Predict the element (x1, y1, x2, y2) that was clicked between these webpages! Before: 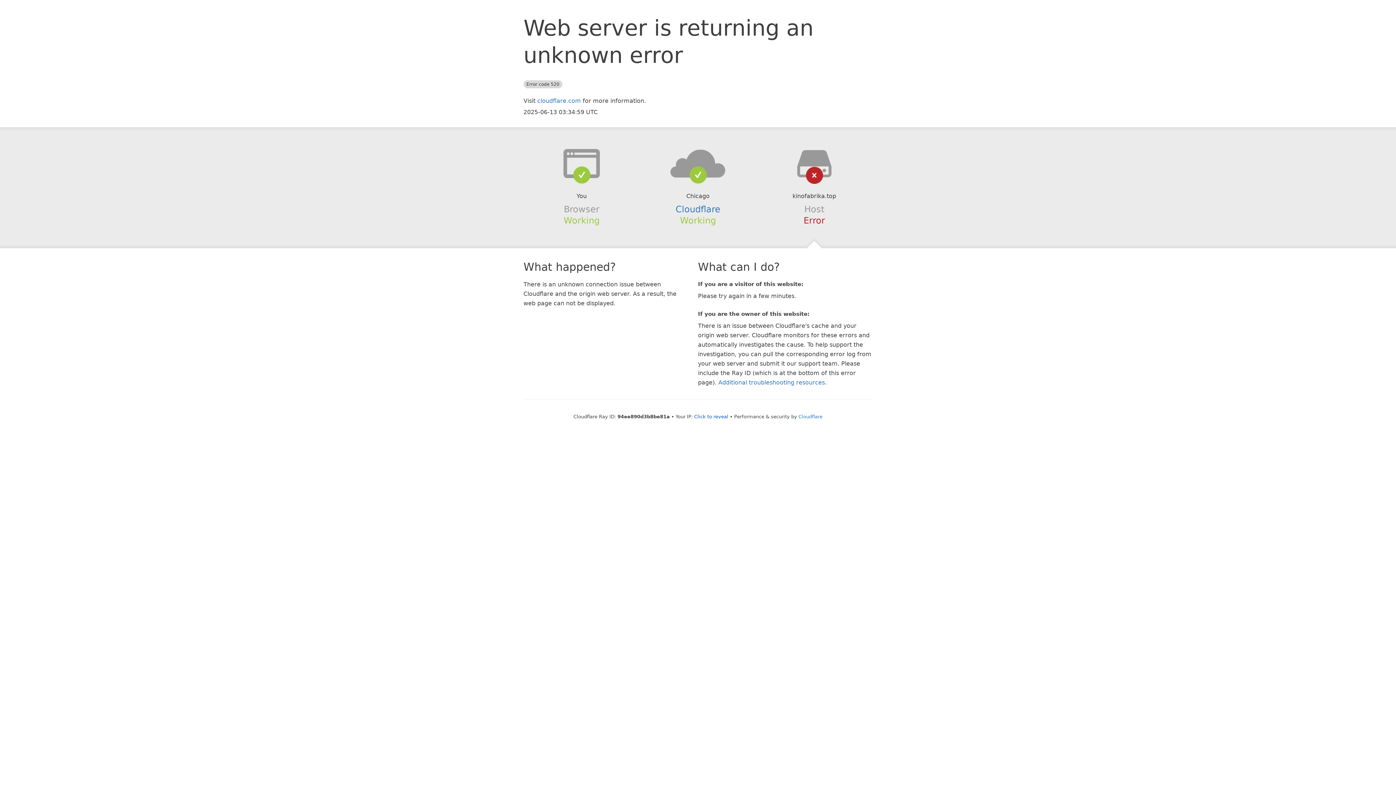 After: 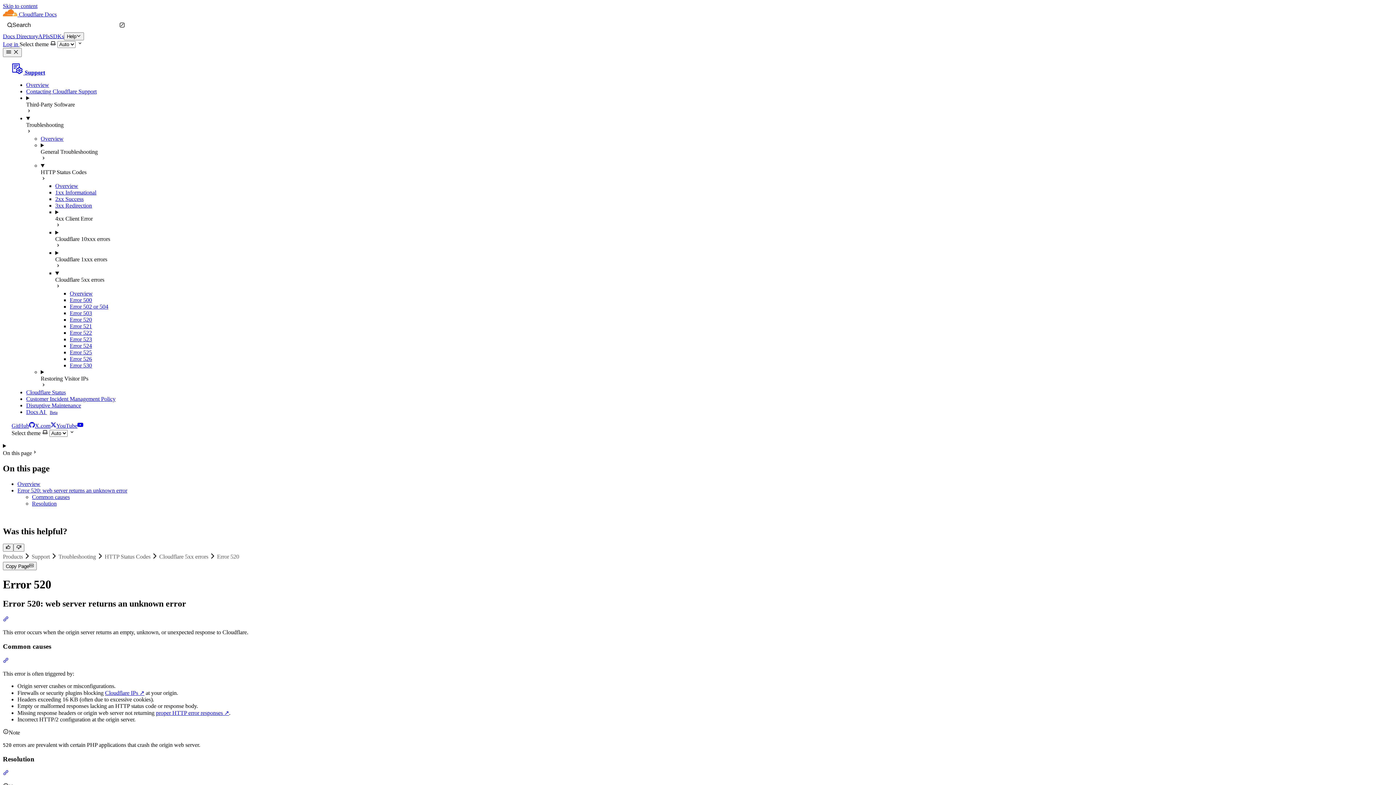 Action: bbox: (718, 379, 825, 386) label: Additional troubleshooting resources